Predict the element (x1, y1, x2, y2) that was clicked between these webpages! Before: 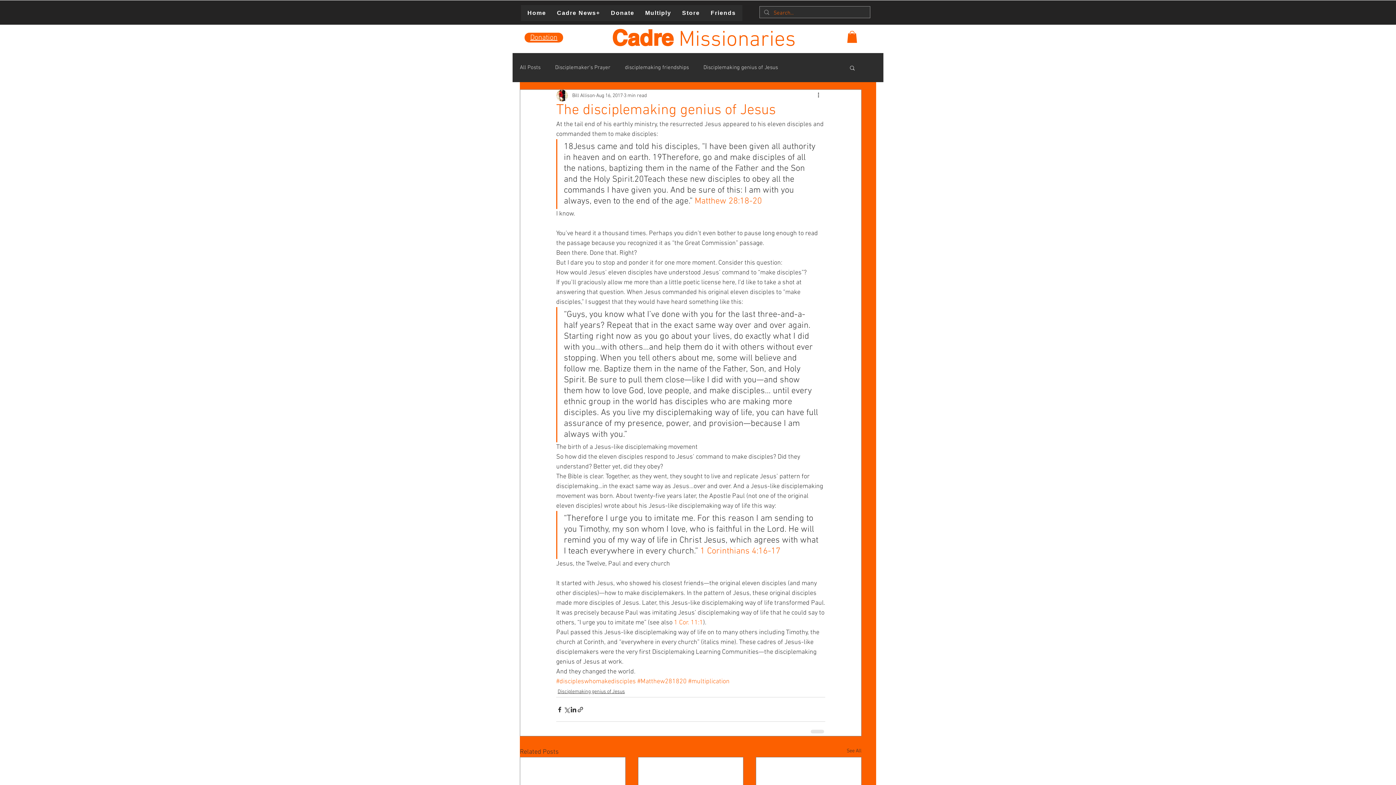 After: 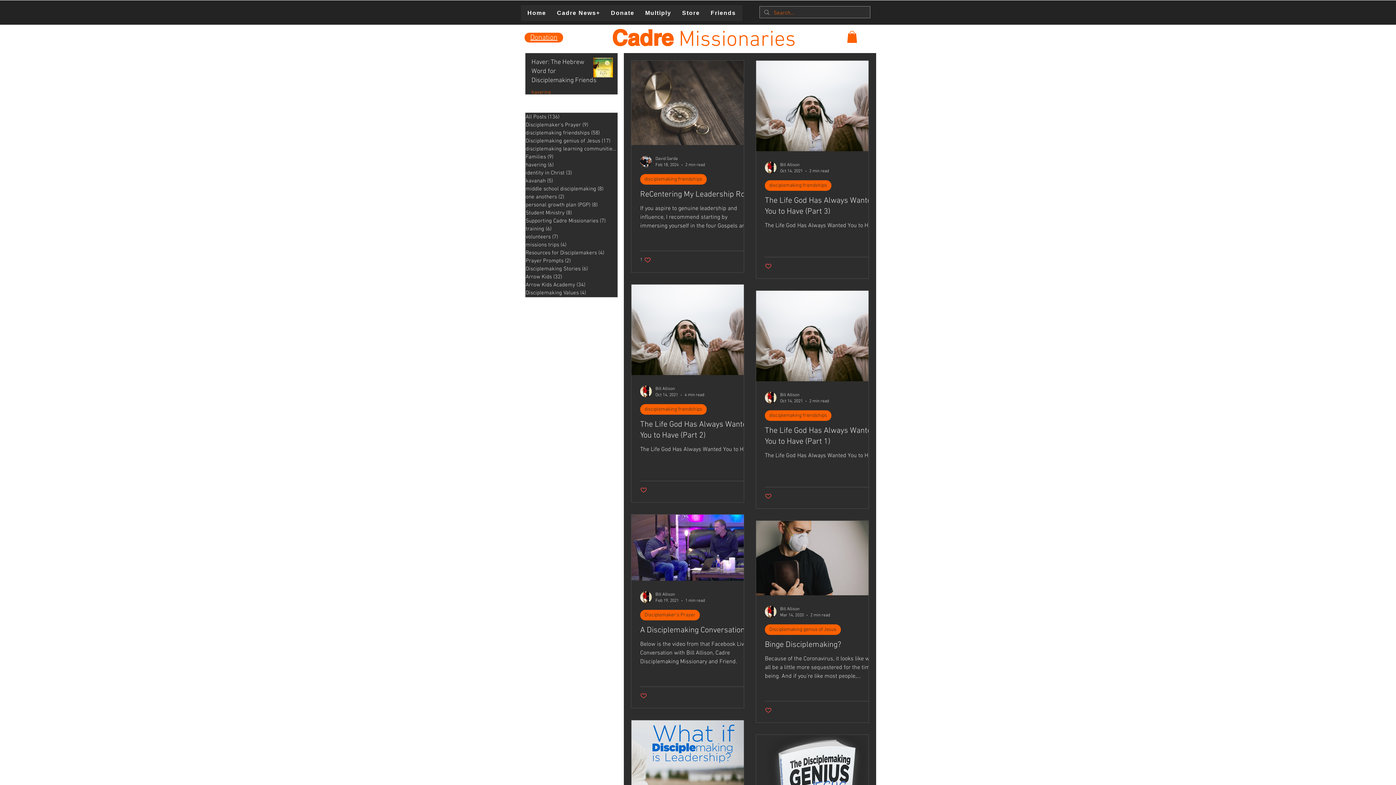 Action: label: Disciplemaking genius of Jesus bbox: (557, 688, 625, 696)